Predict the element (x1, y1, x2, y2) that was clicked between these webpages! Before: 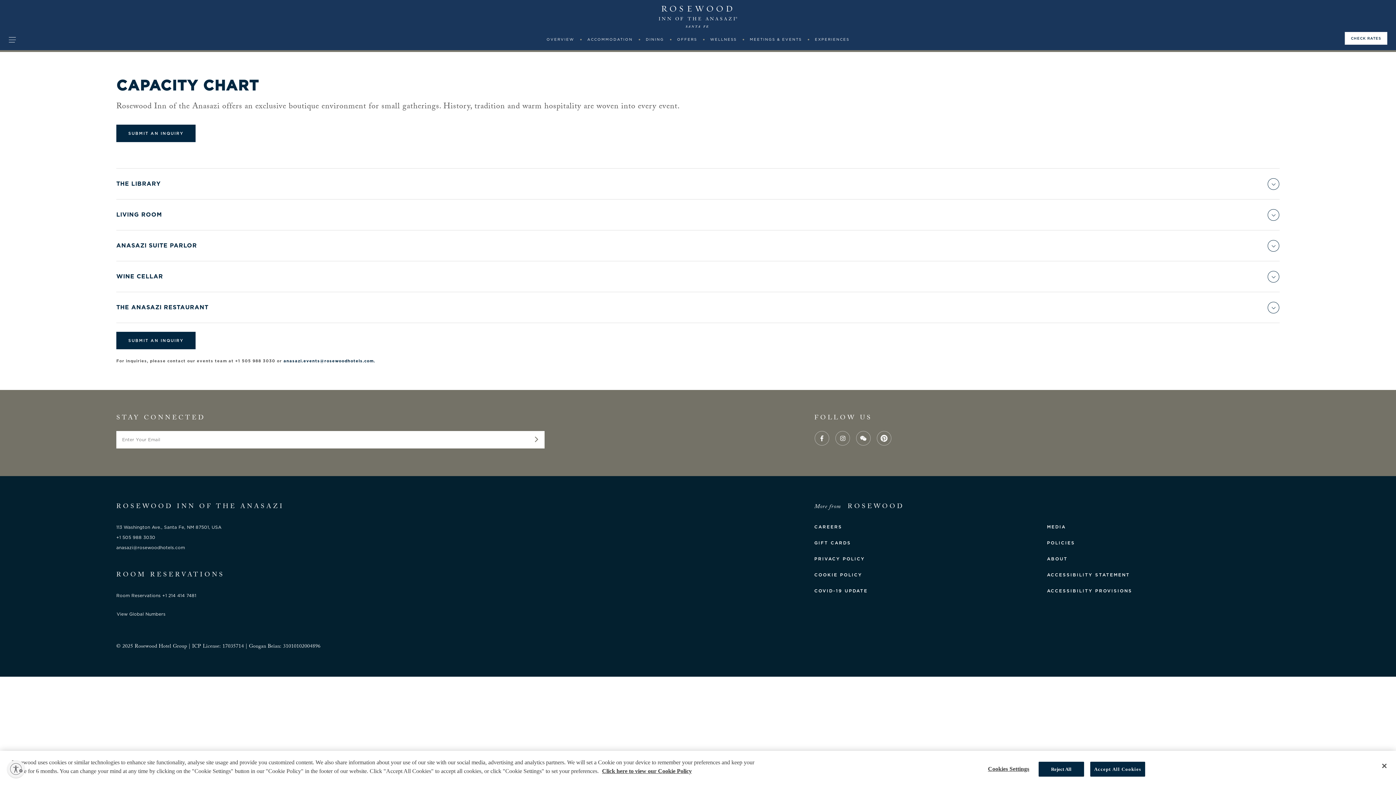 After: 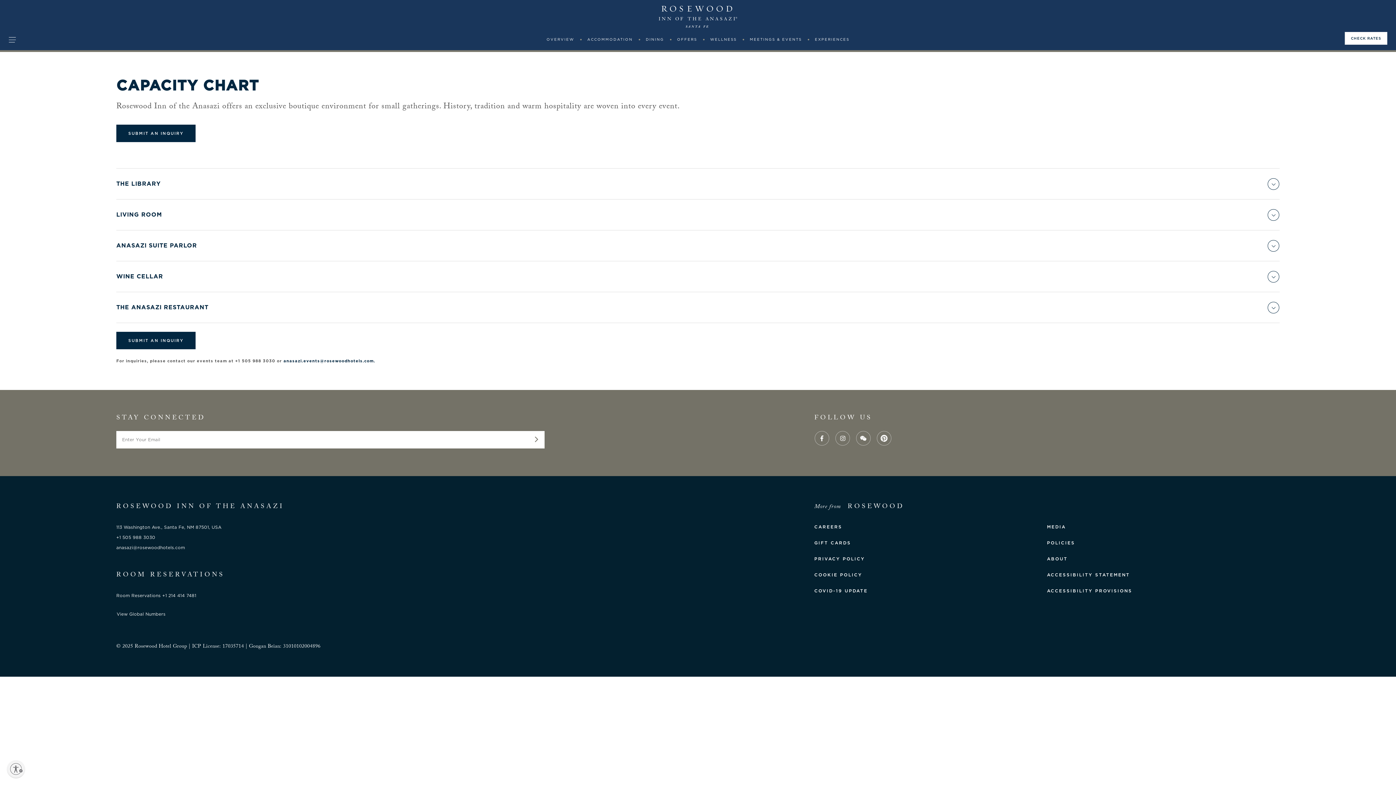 Action: bbox: (1090, 762, 1145, 777) label: Accept All Cookies